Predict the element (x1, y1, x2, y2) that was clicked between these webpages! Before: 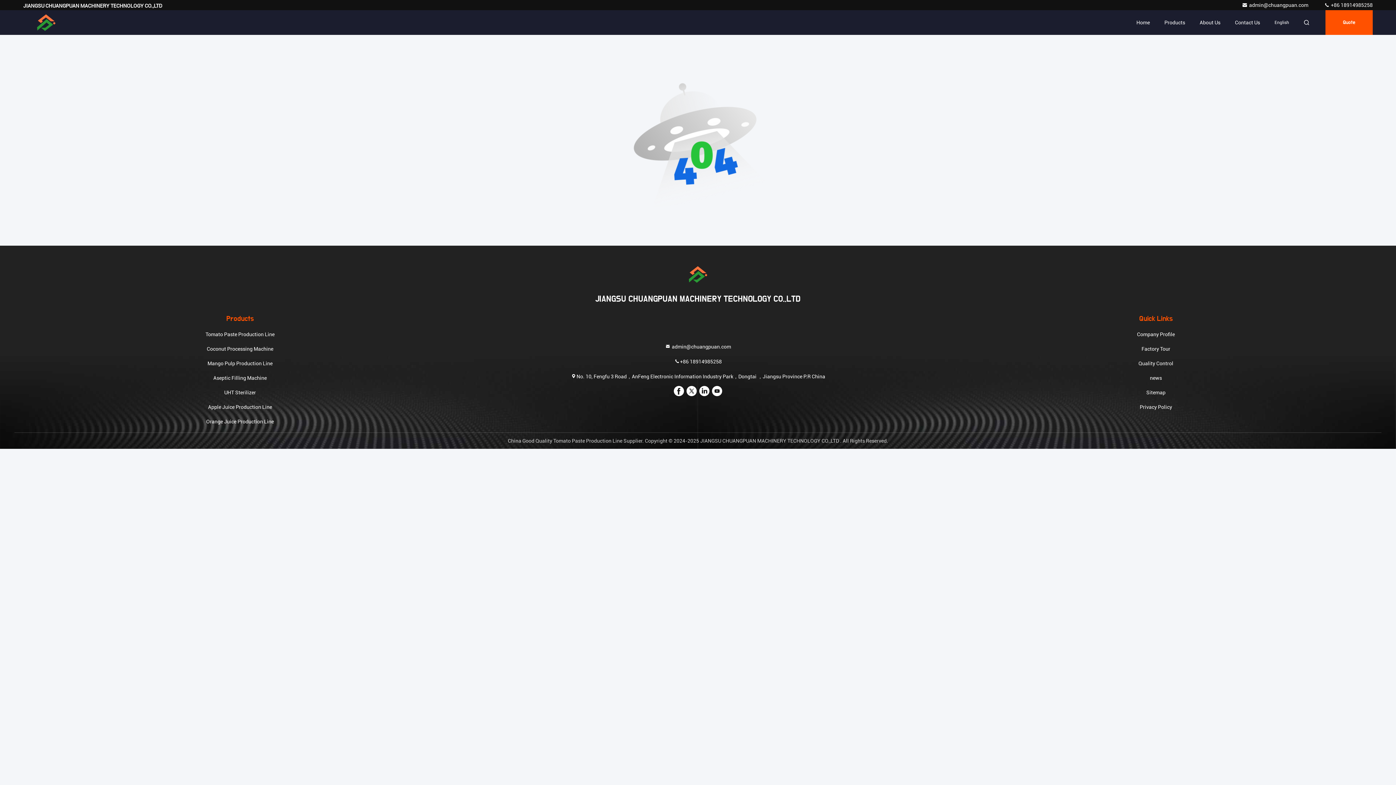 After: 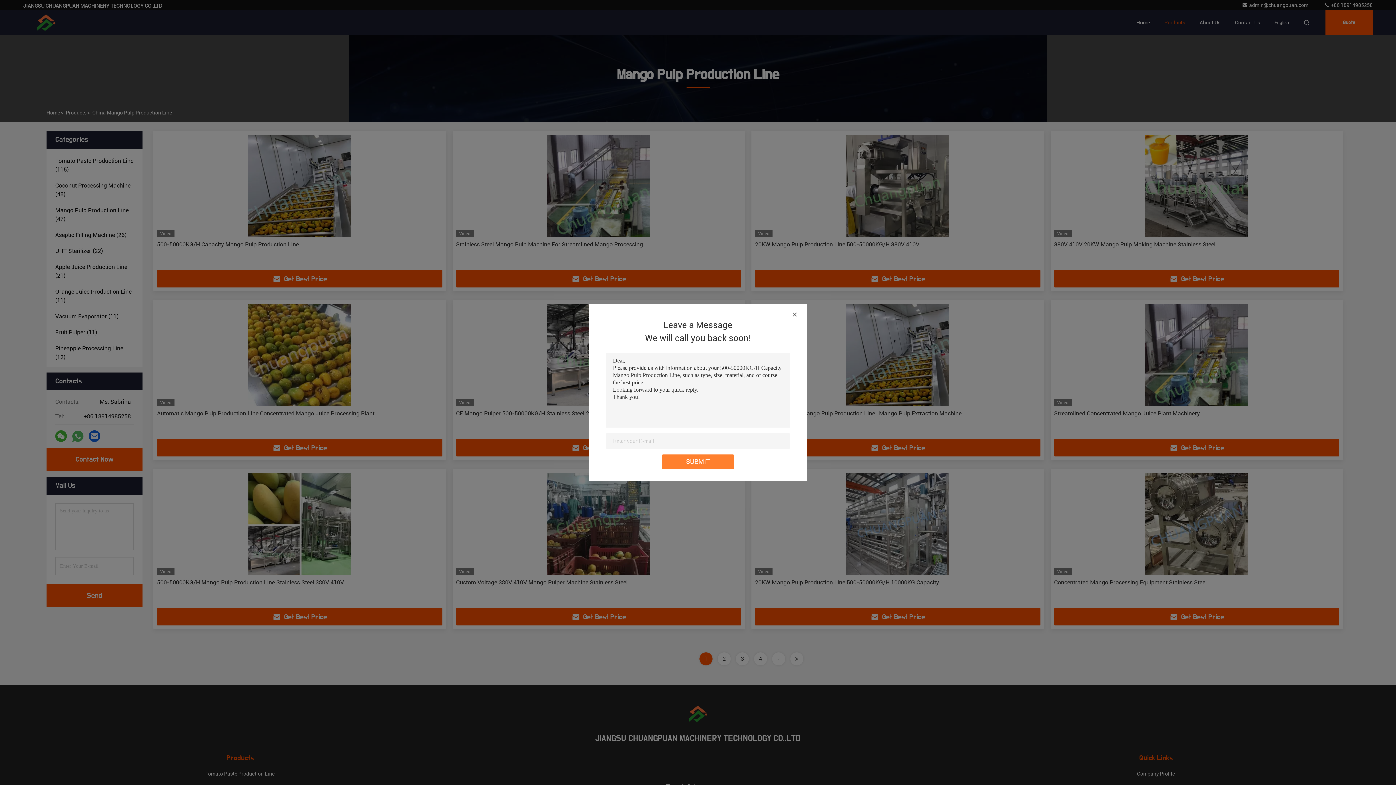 Action: bbox: (207, 360, 272, 374) label: Mango Pulp Production Line